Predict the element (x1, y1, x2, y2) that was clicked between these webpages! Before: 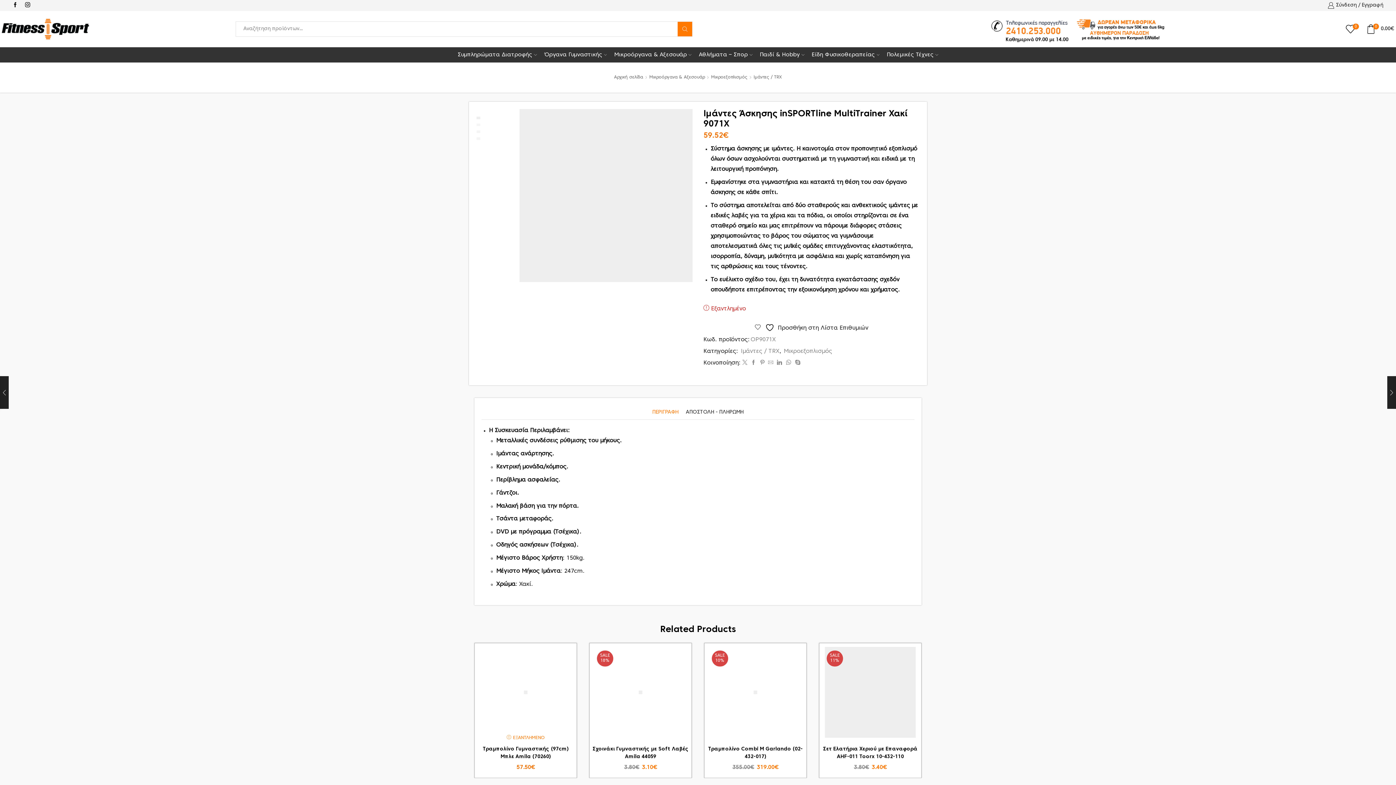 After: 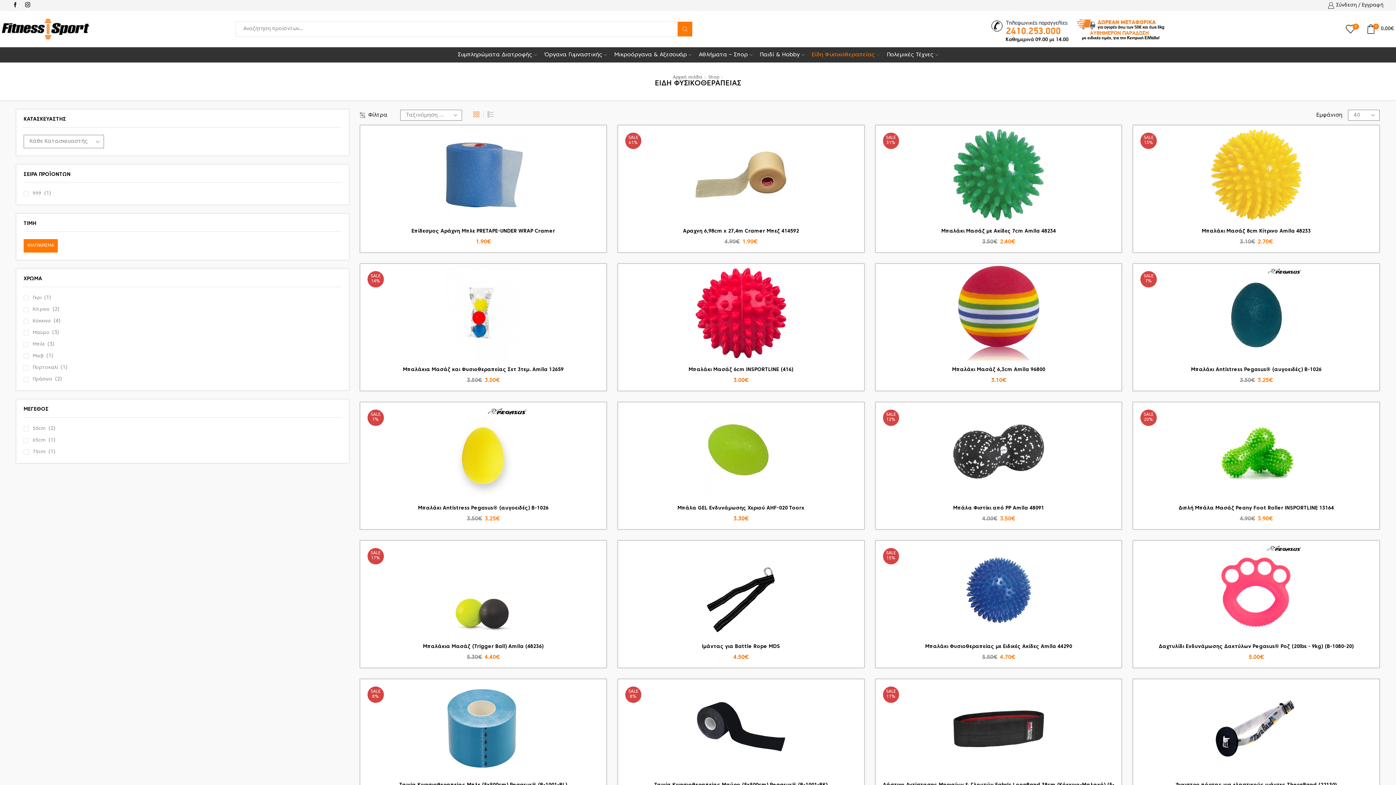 Action: bbox: (808, 47, 883, 62) label: Είδη Φυσικοθεραπείας